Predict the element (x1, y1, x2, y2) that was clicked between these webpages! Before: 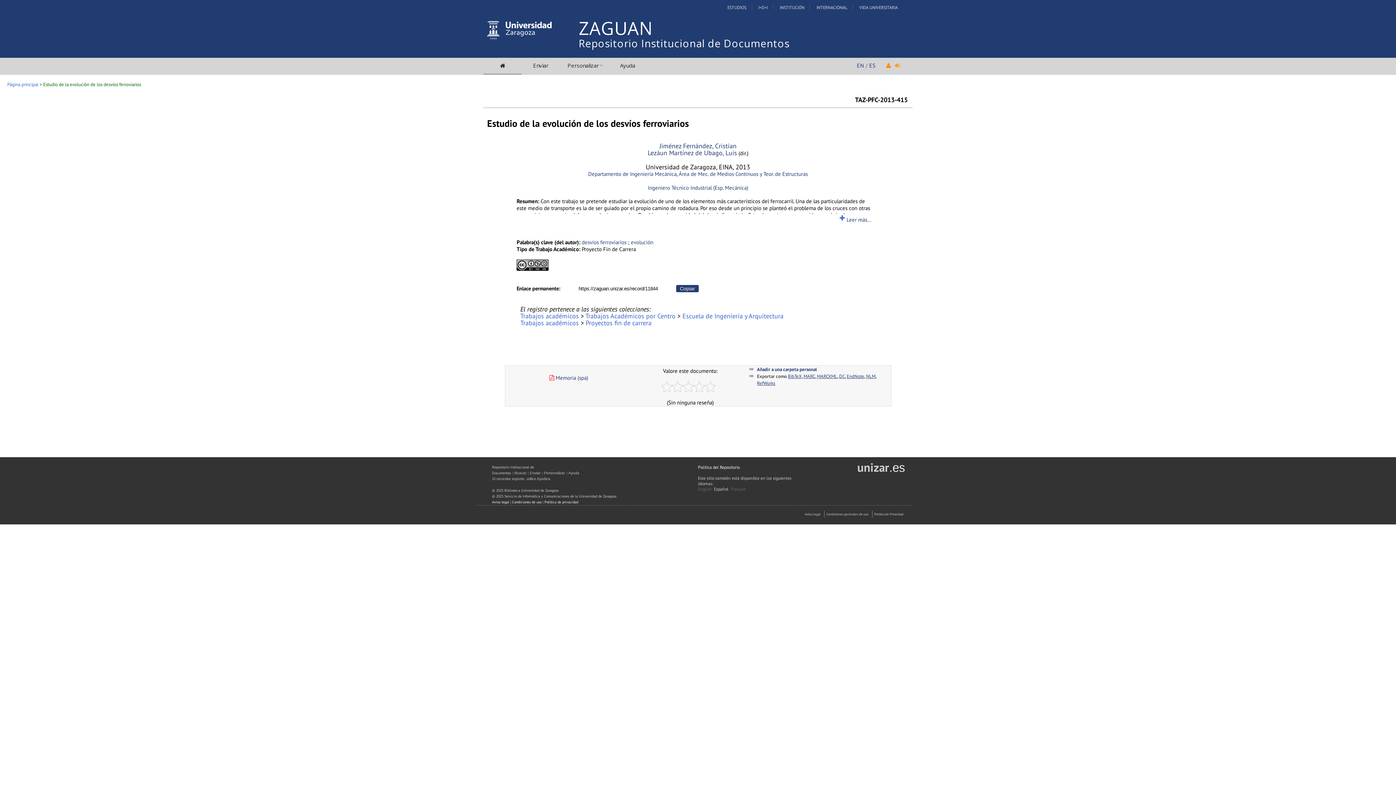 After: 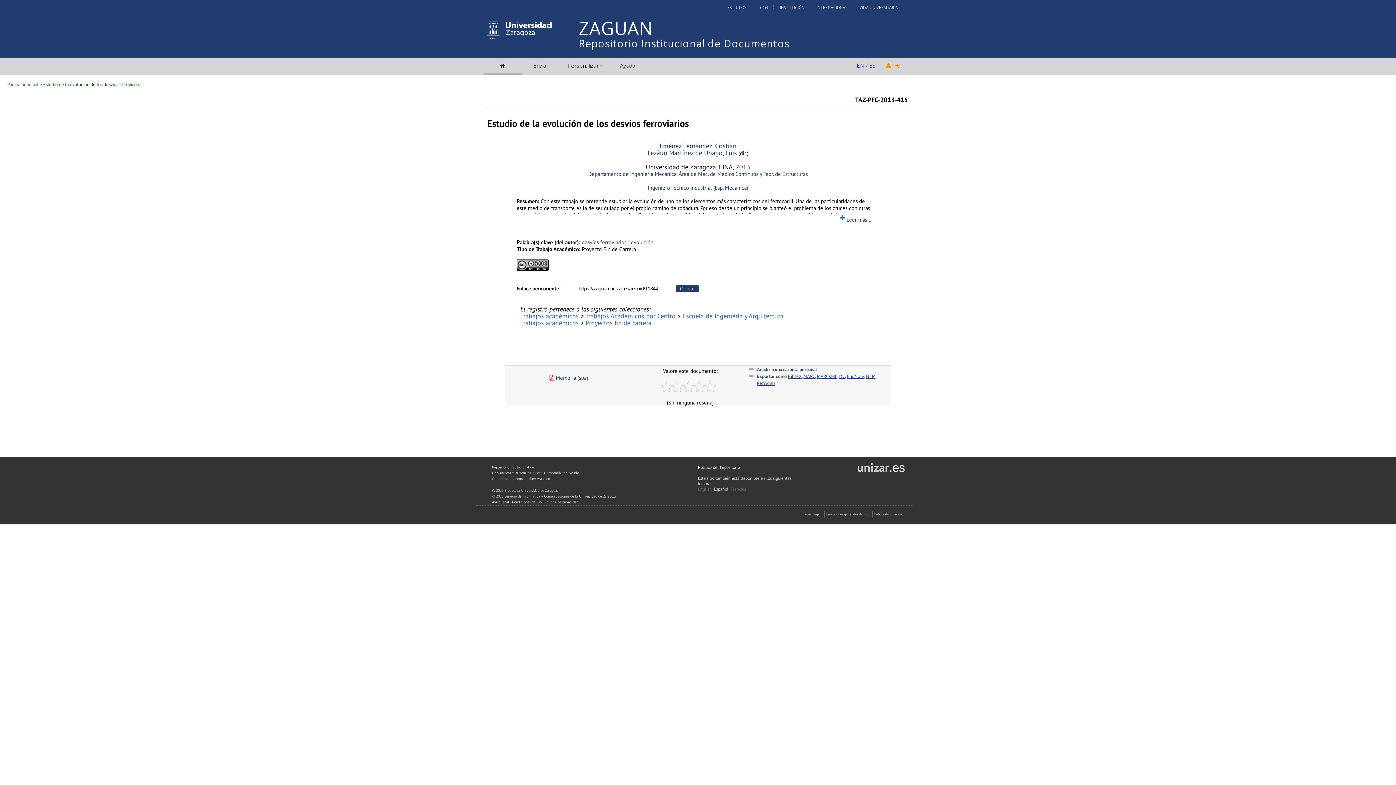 Action: bbox: (857, 469, 905, 472) label: unizar.es